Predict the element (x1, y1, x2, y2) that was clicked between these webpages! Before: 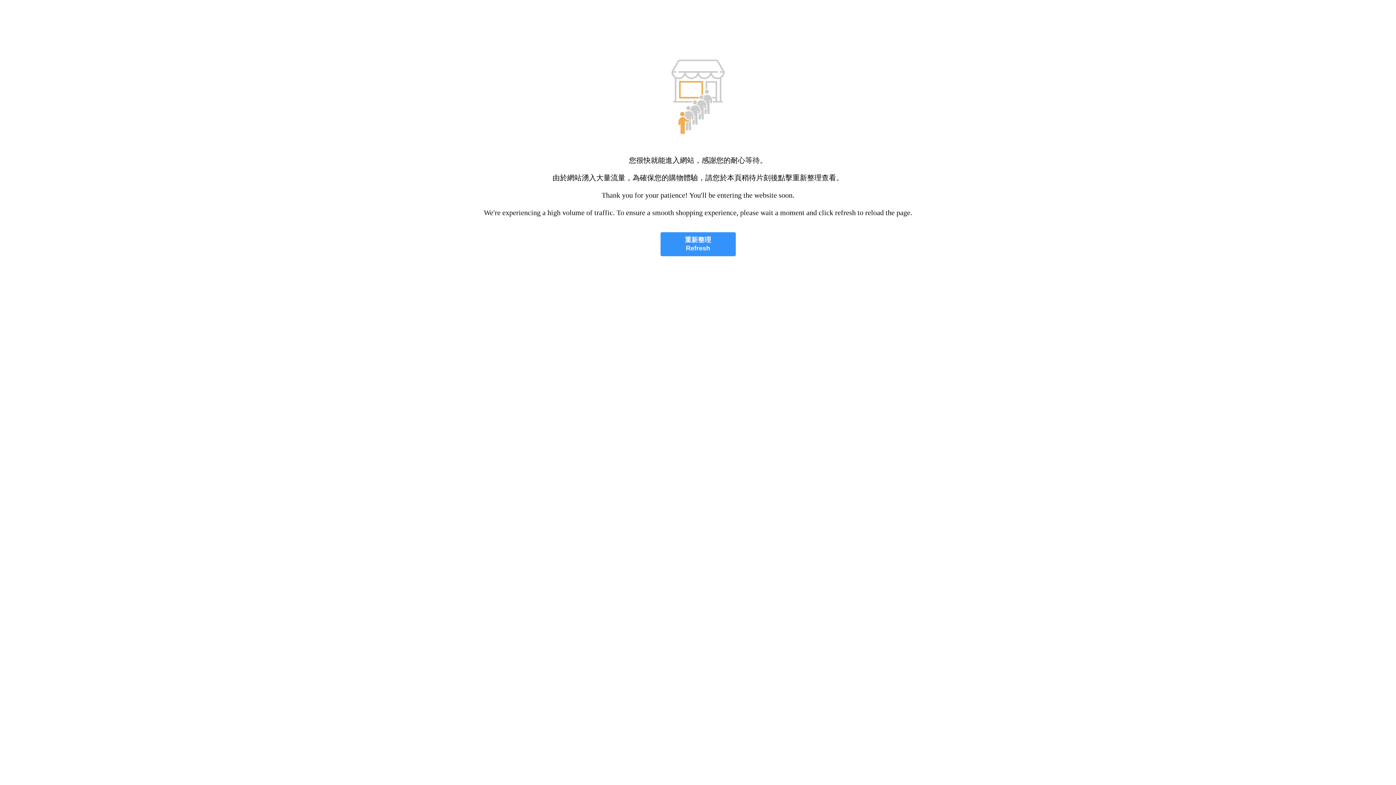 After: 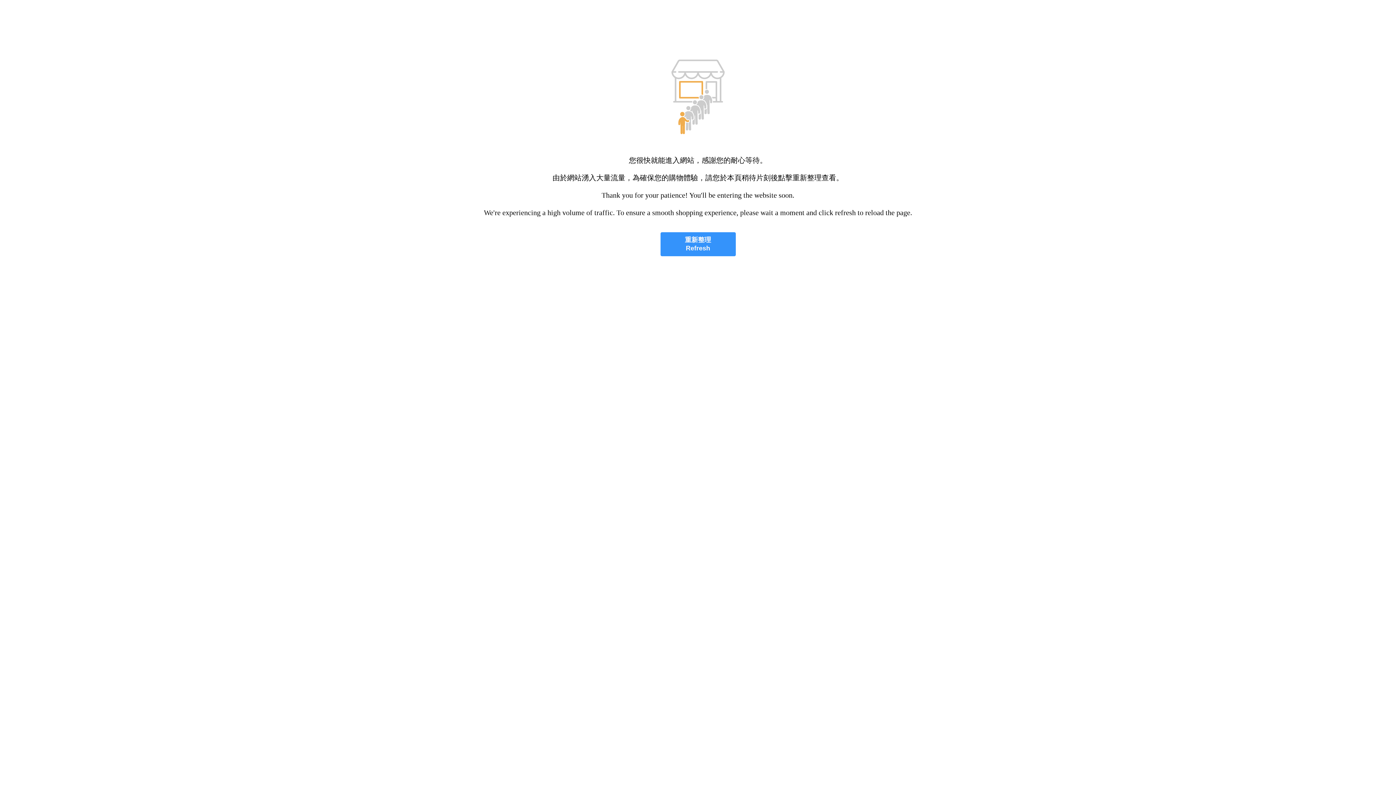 Action: label: 重新整理
Refresh bbox: (660, 232, 735, 256)